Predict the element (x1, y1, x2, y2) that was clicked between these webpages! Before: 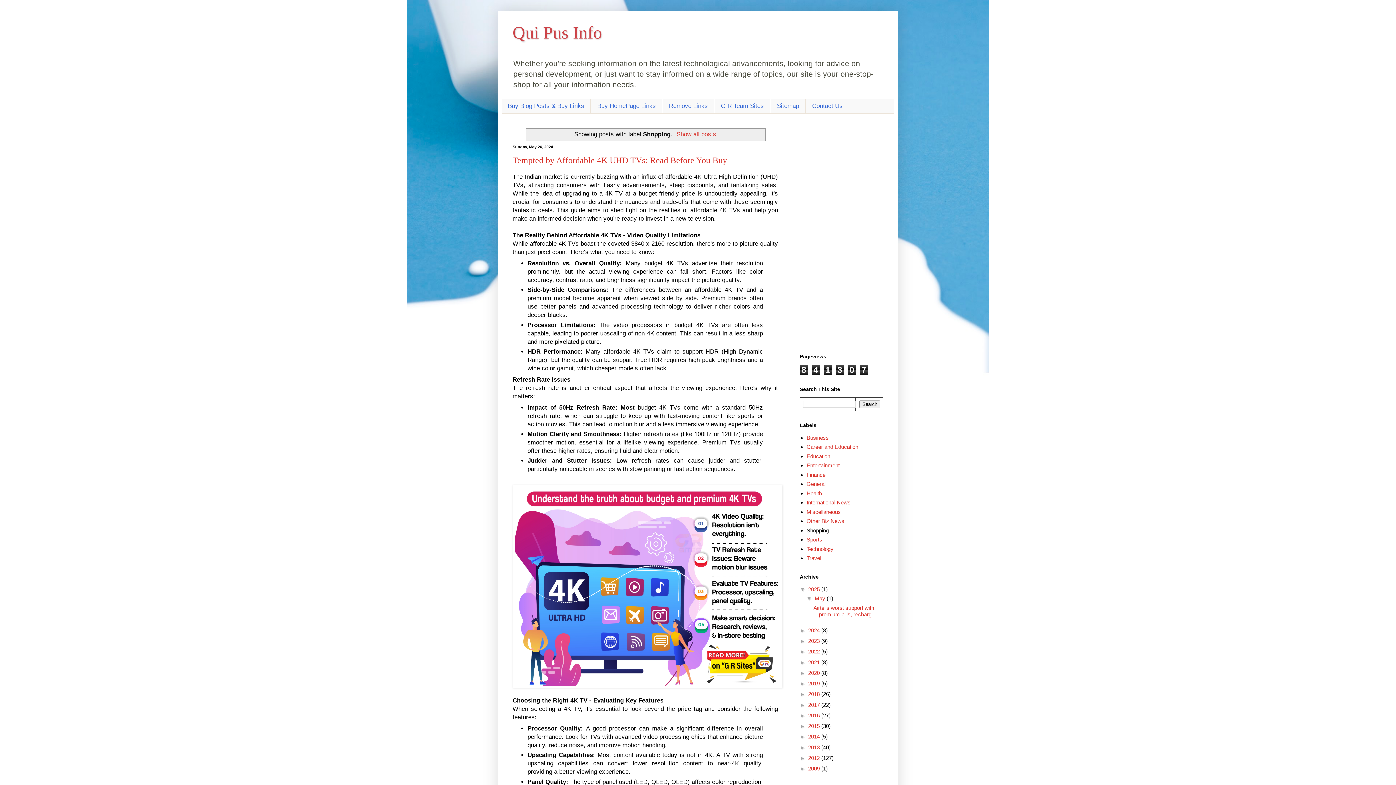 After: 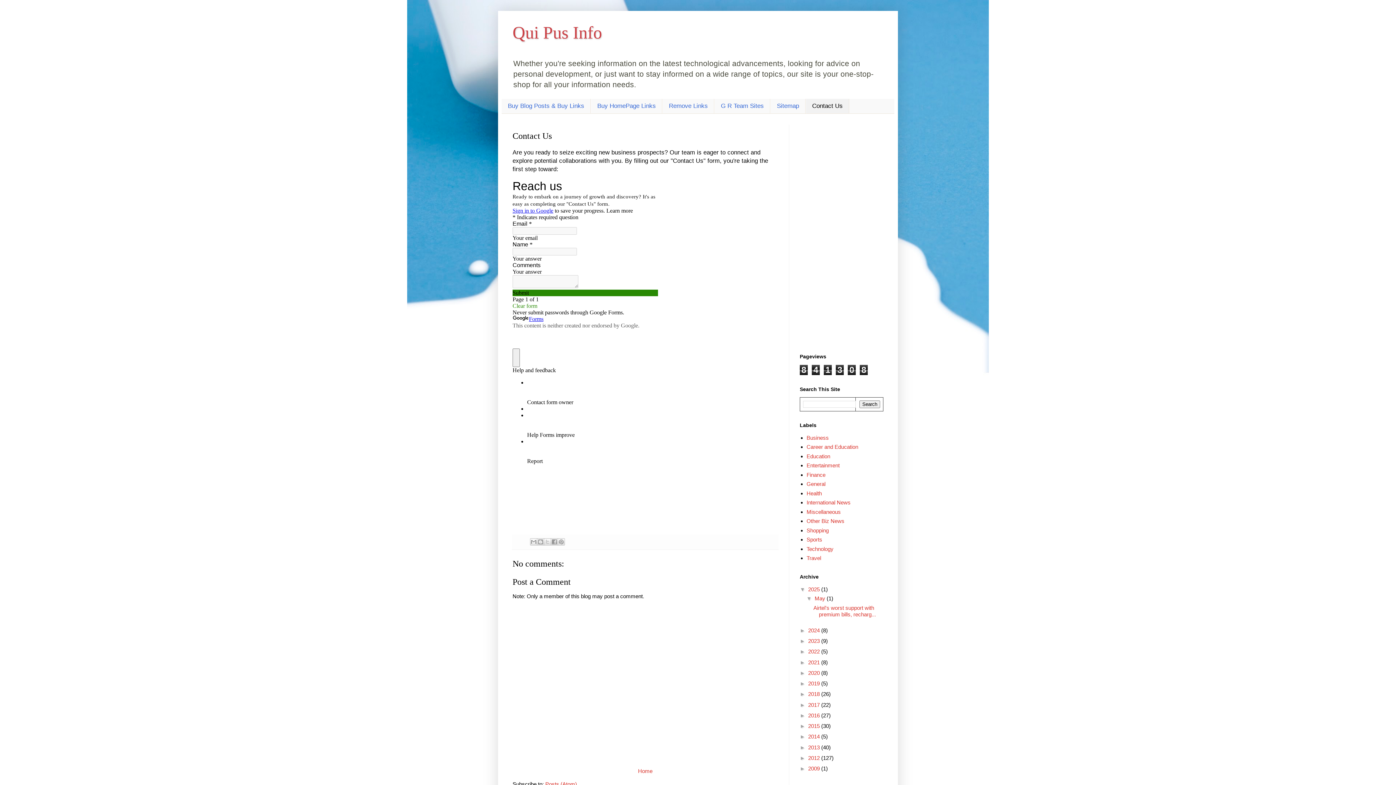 Action: label: Contact Us bbox: (805, 98, 849, 113)